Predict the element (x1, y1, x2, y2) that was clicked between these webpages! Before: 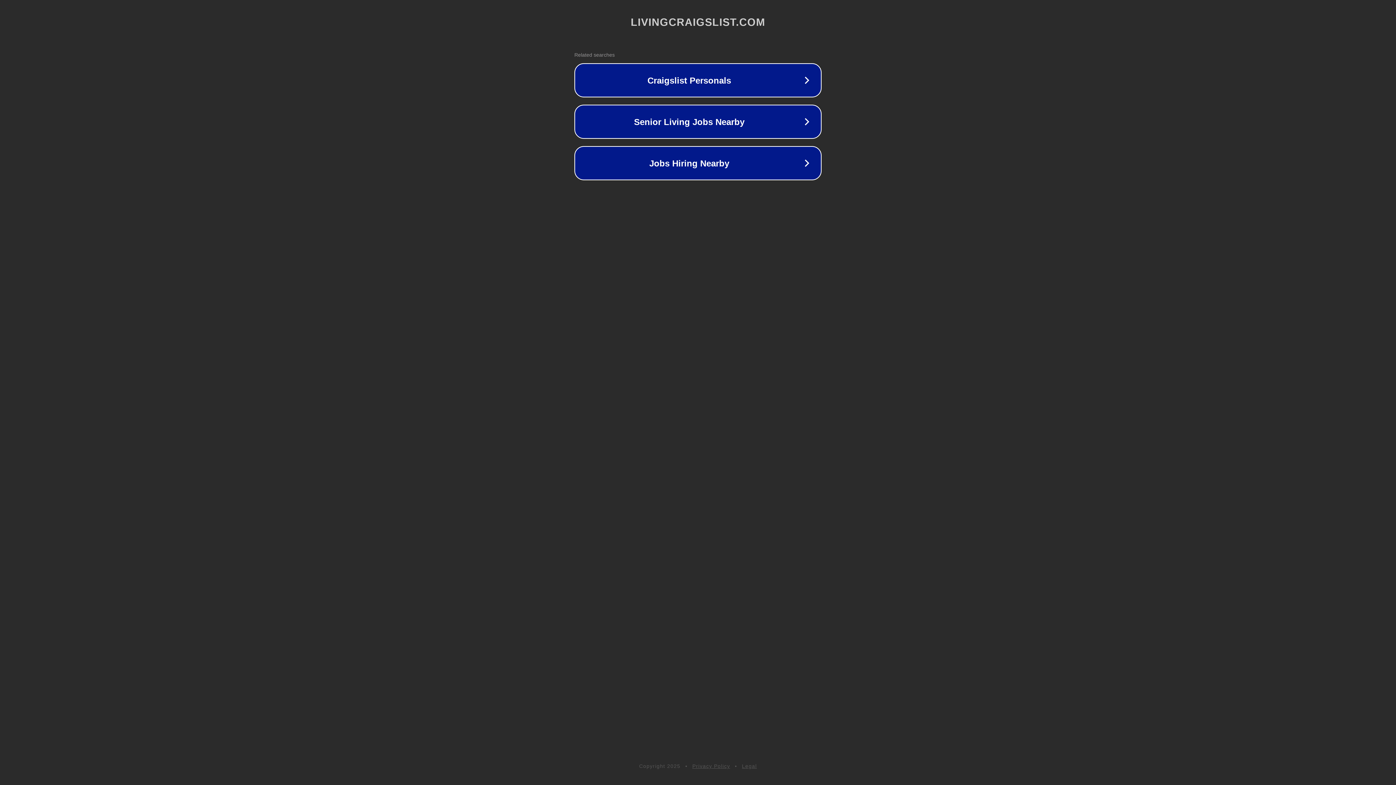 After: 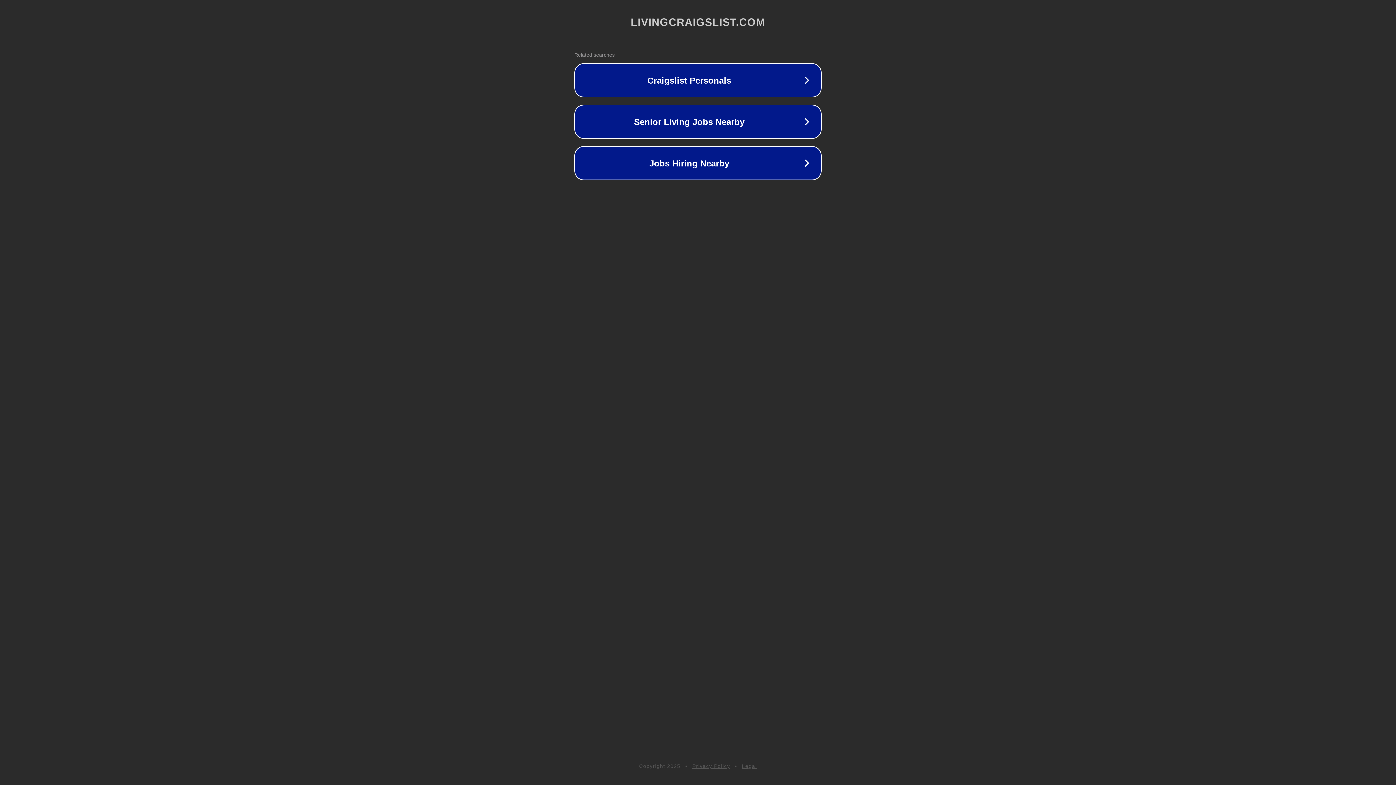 Action: label: Privacy Policy bbox: (692, 763, 730, 769)